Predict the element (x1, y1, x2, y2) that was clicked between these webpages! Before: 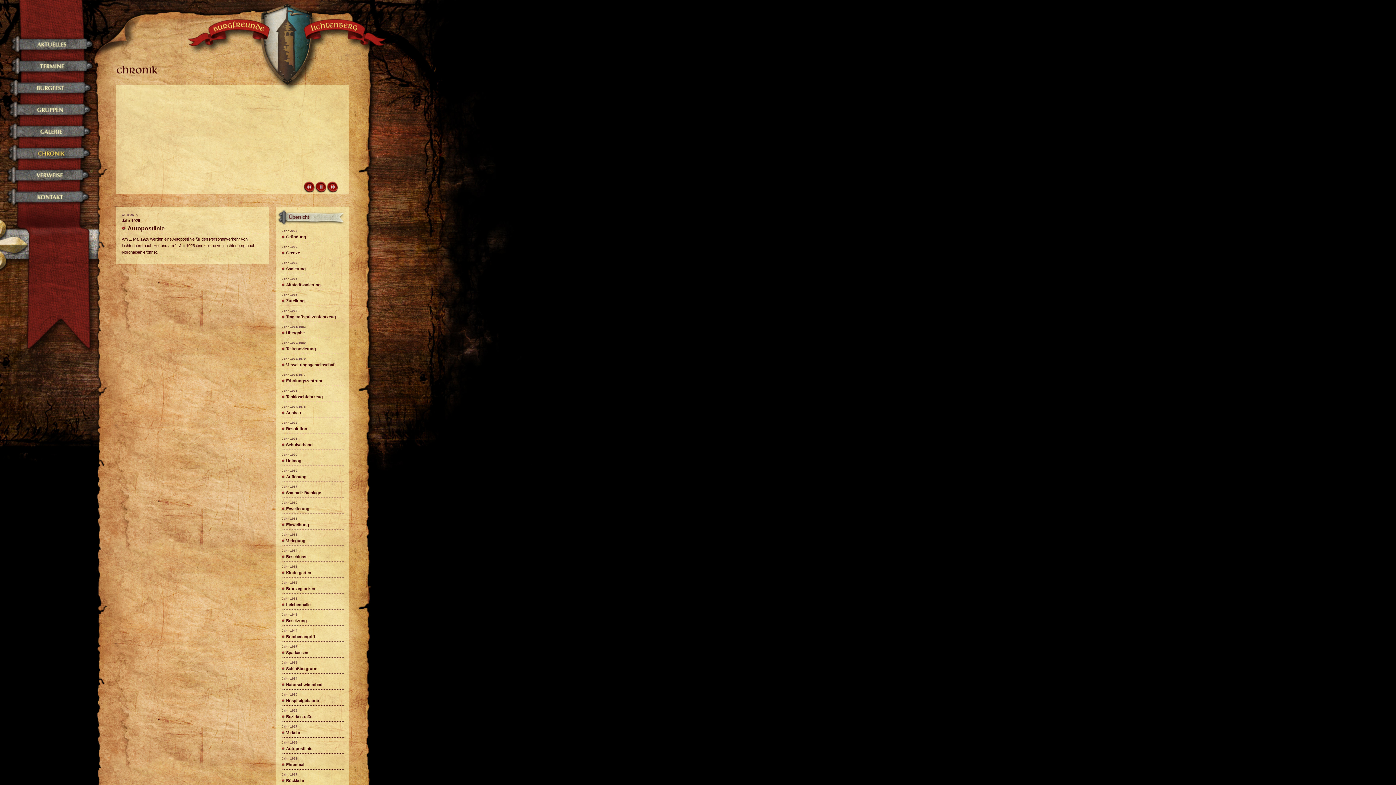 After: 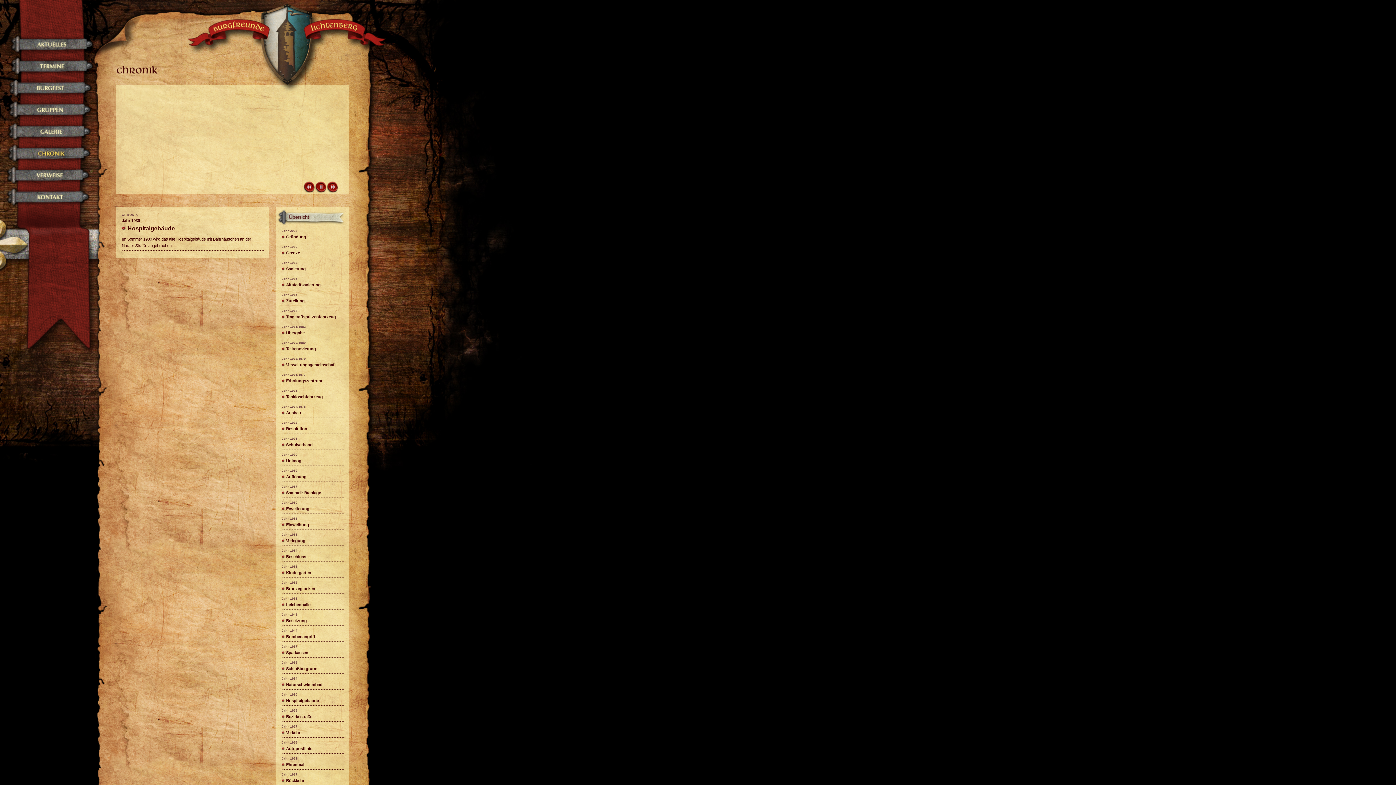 Action: label: Jahr 1930

Hospitalgebäude bbox: (281, 690, 344, 704)